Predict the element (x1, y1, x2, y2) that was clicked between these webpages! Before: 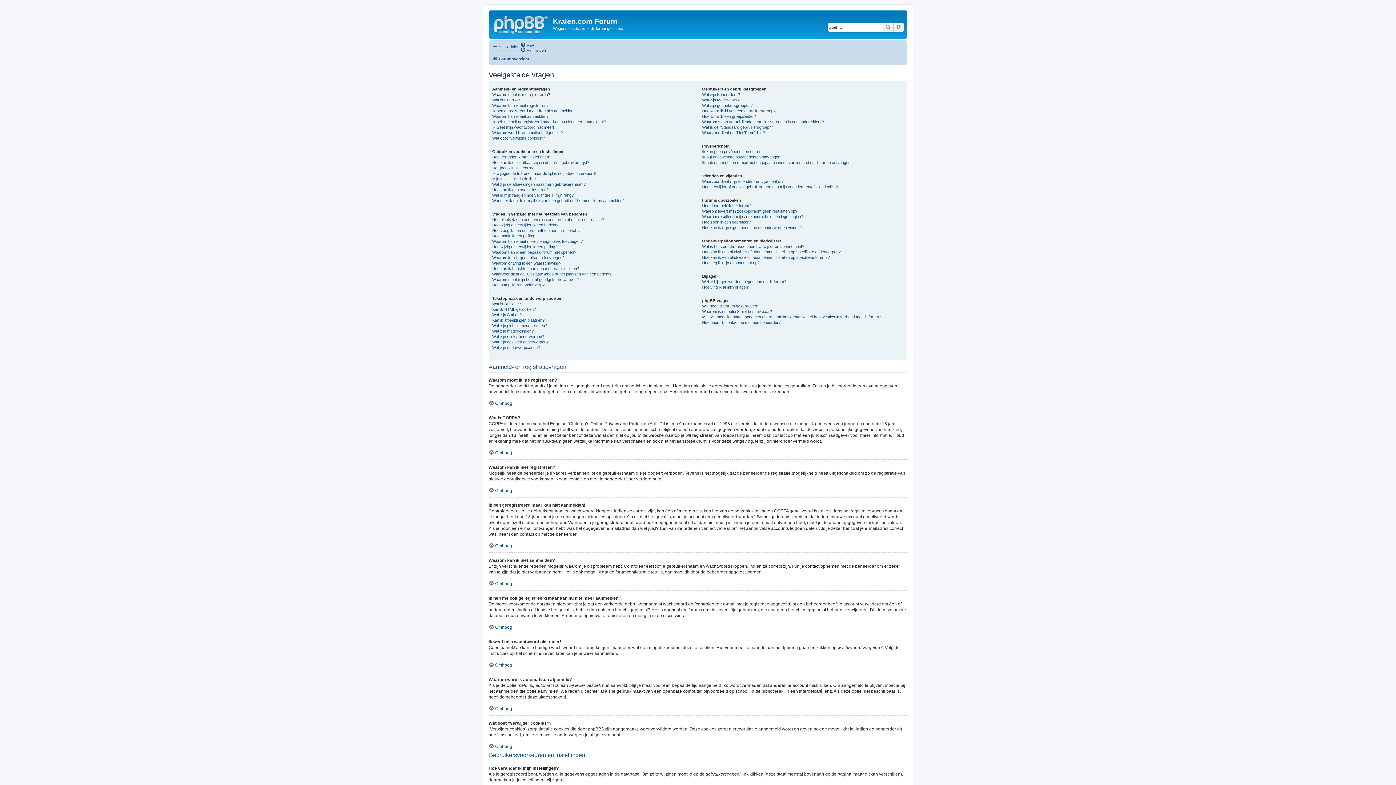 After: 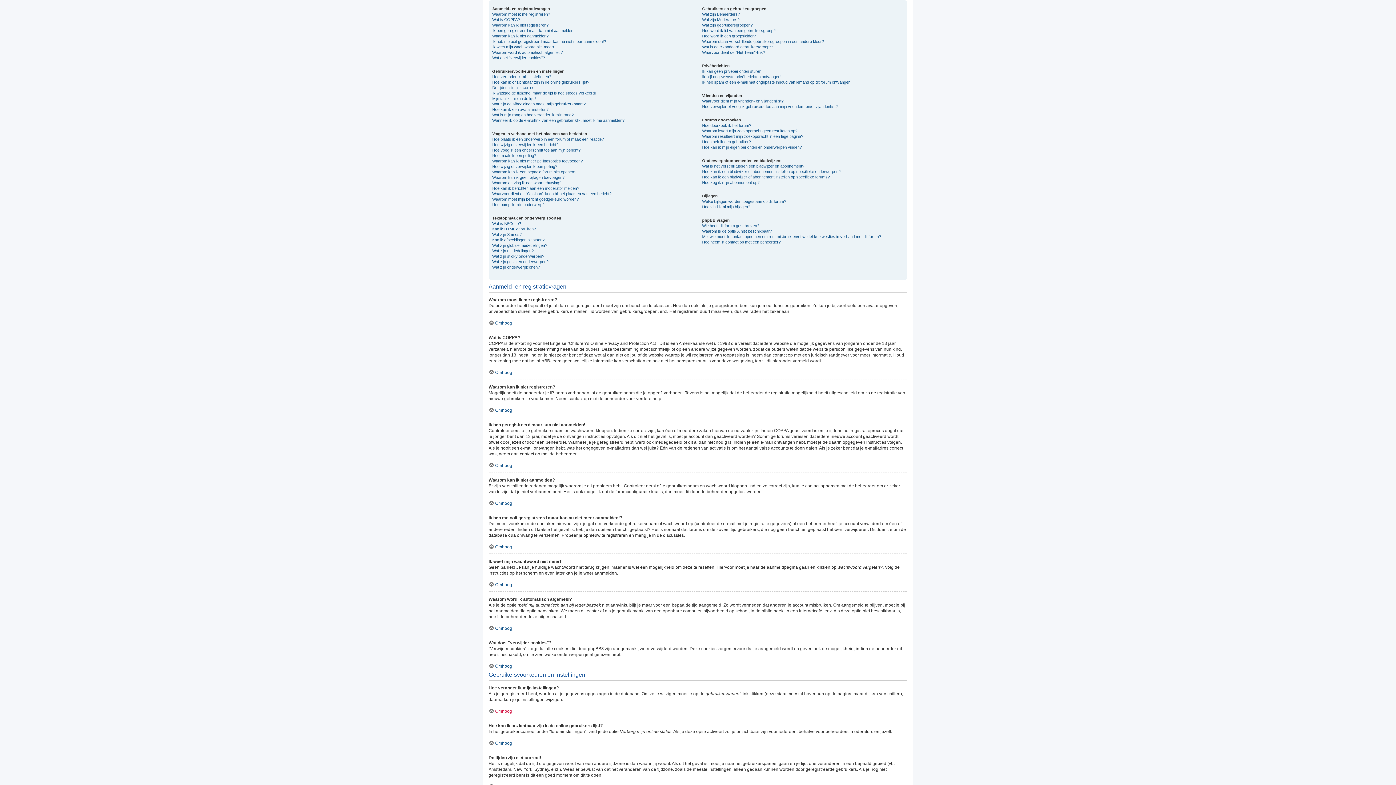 Action: bbox: (488, 706, 512, 711) label: Omhoog